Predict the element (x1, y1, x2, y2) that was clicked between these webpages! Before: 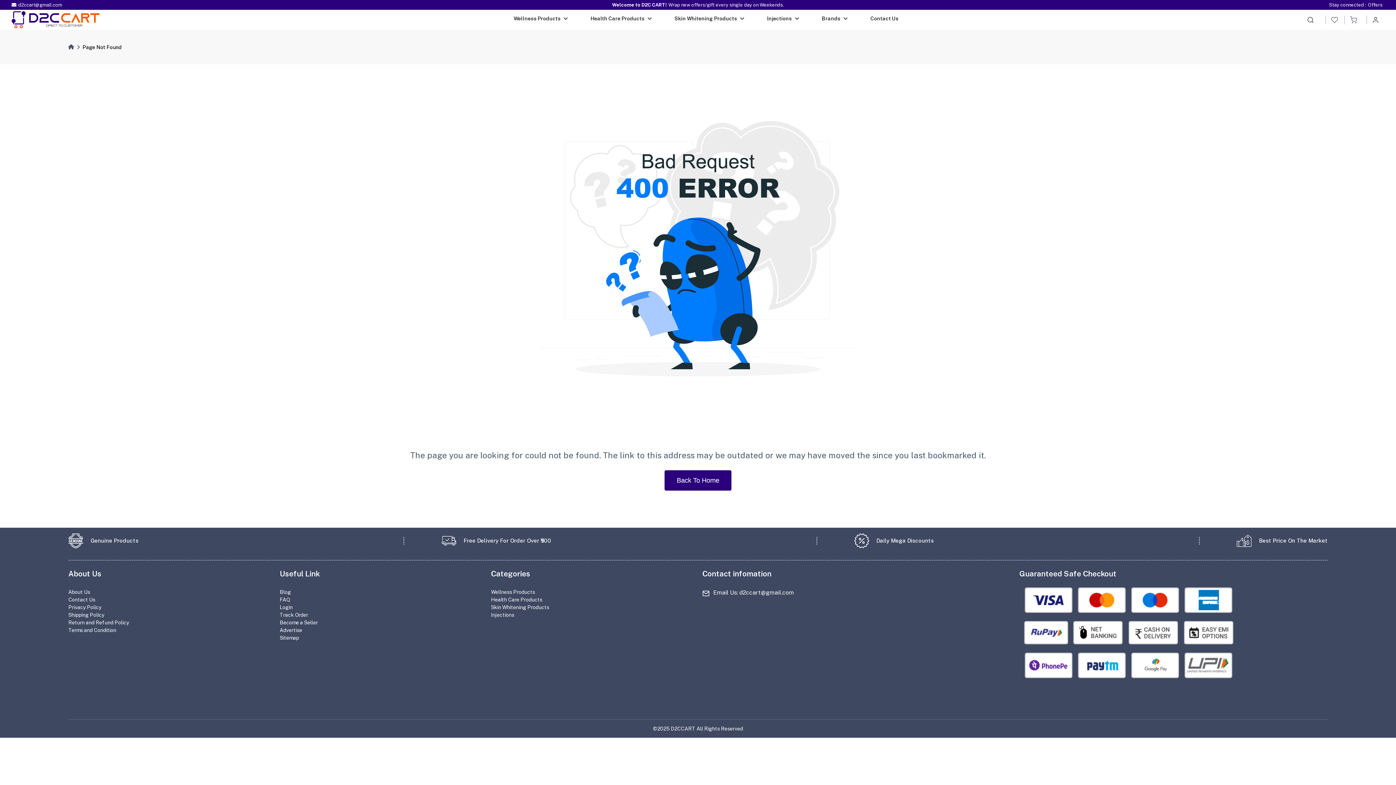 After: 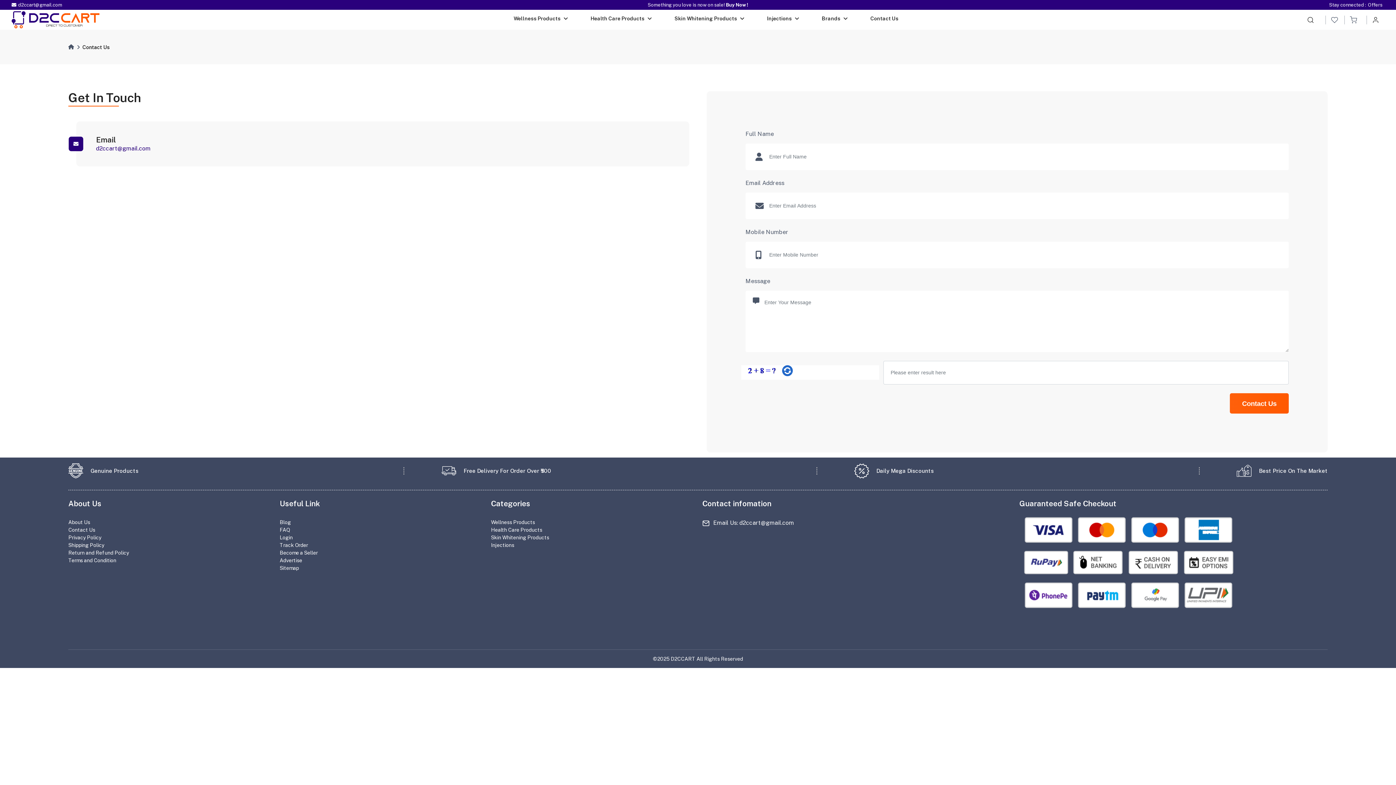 Action: label: Contact Us bbox: (867, 12, 901, 29)